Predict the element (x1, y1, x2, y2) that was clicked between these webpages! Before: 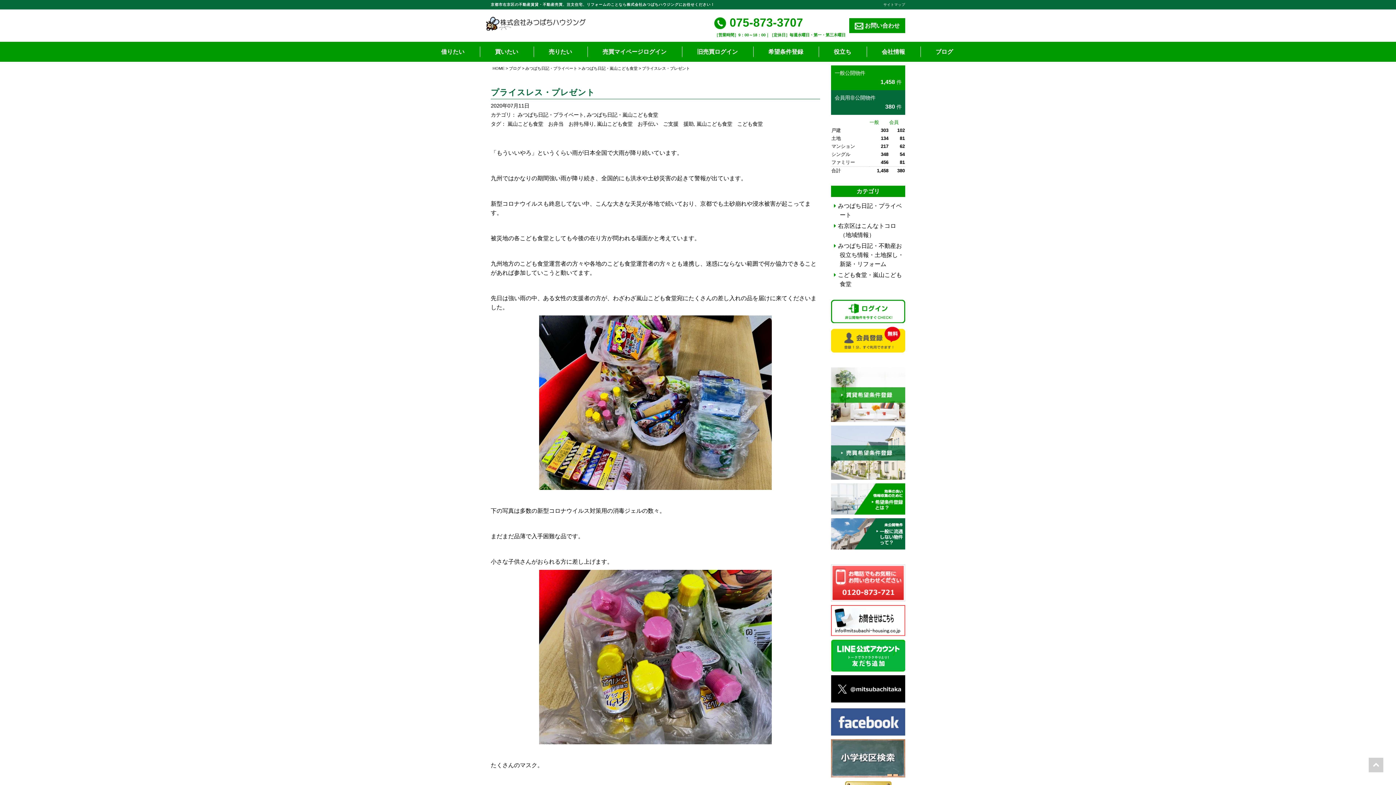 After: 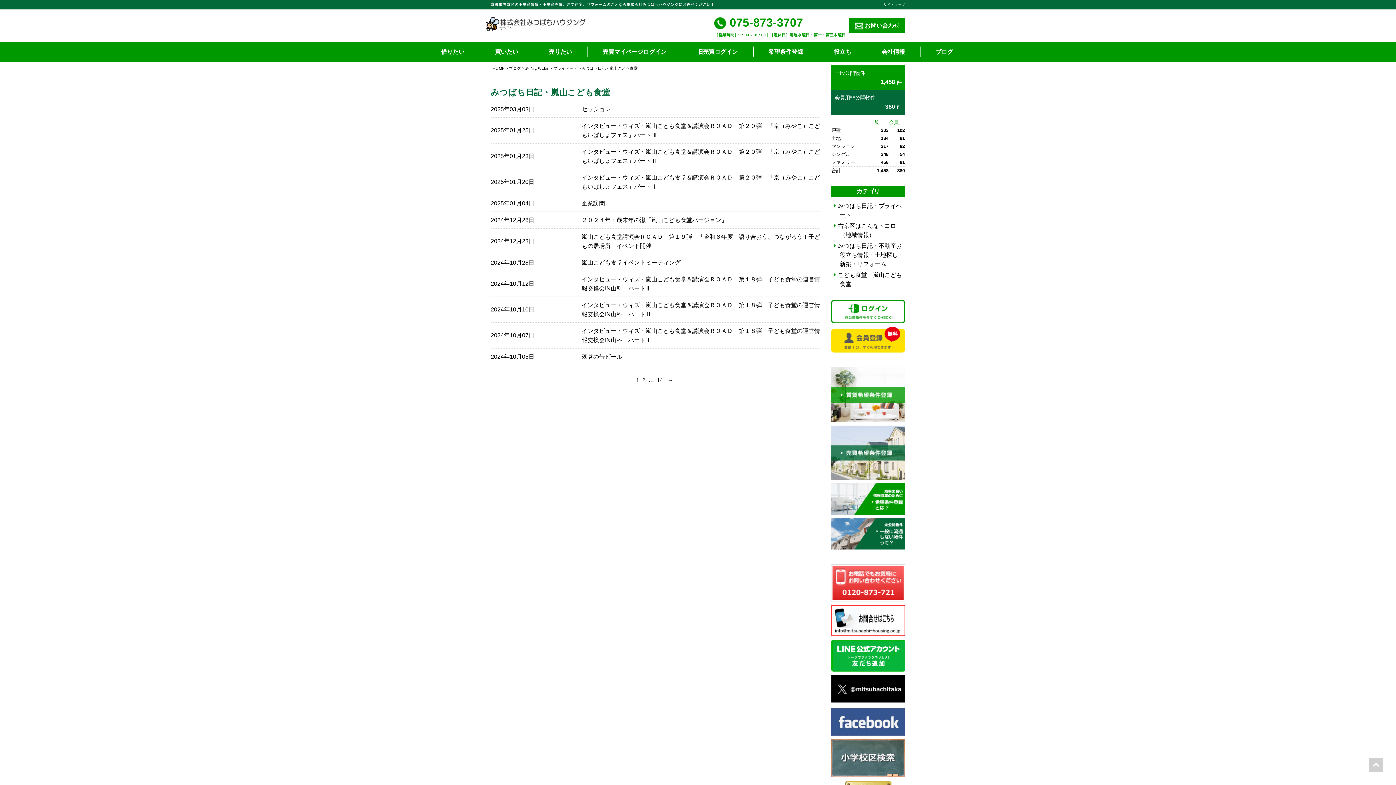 Action: label: みつばち日記・嵐山こども食堂 bbox: (581, 66, 637, 70)